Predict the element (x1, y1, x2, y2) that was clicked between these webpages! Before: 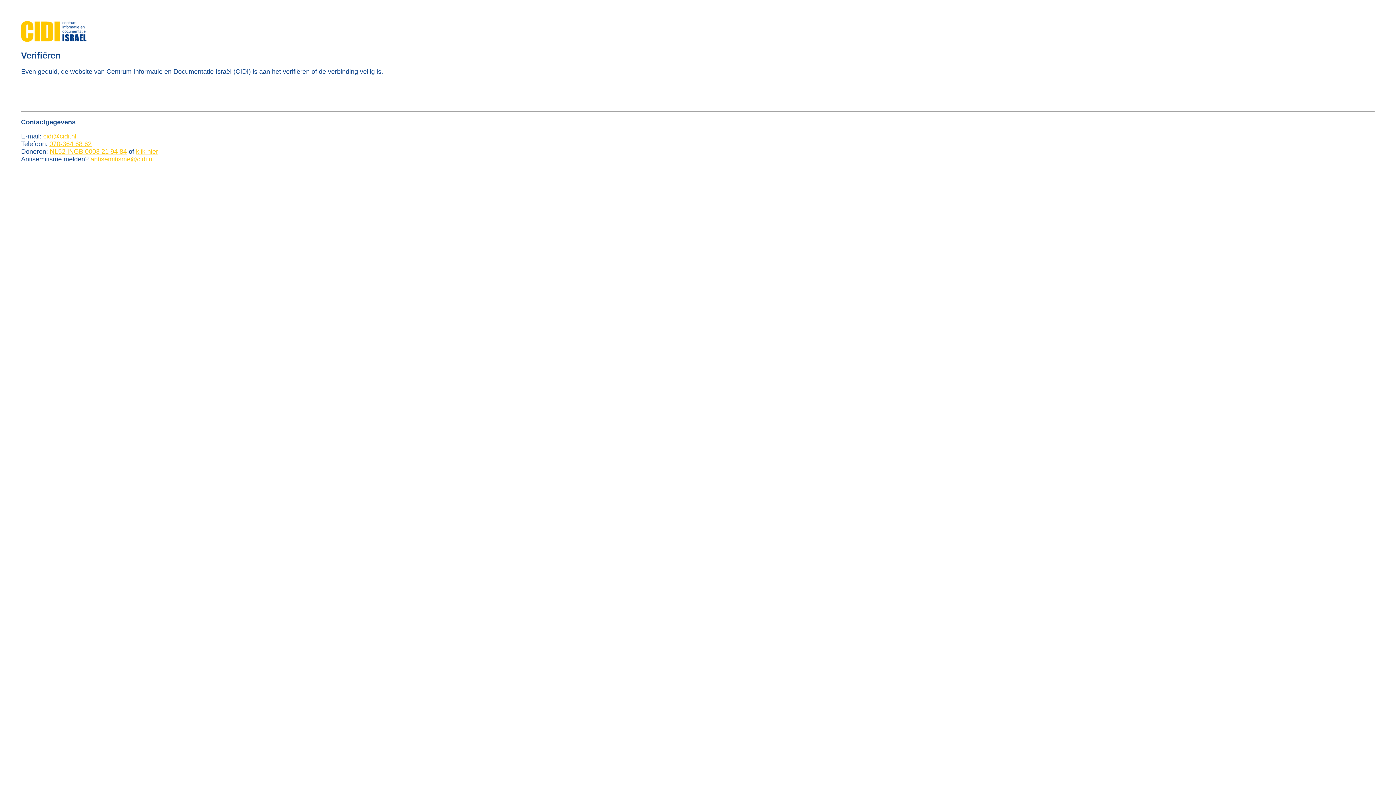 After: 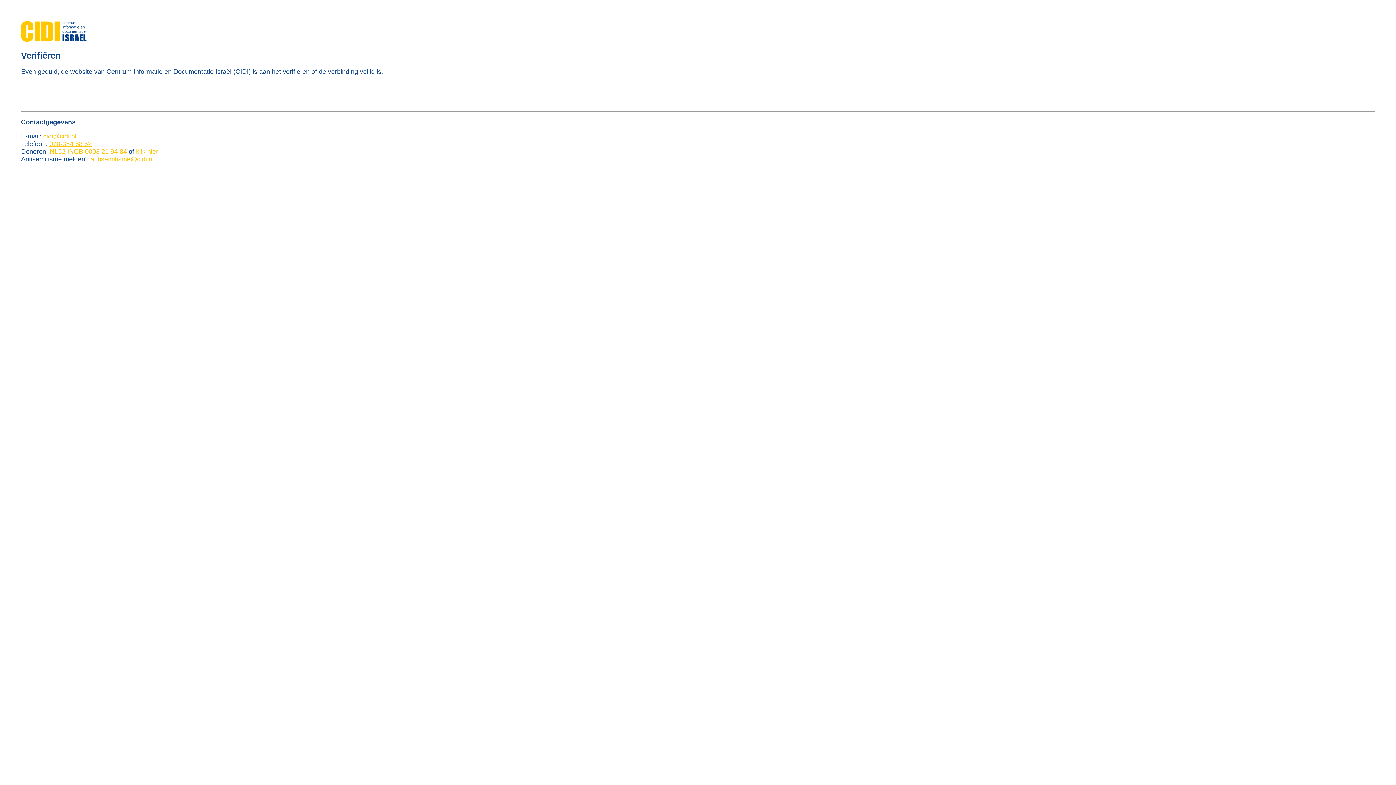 Action: label: 070-364 68 62 bbox: (49, 140, 91, 147)